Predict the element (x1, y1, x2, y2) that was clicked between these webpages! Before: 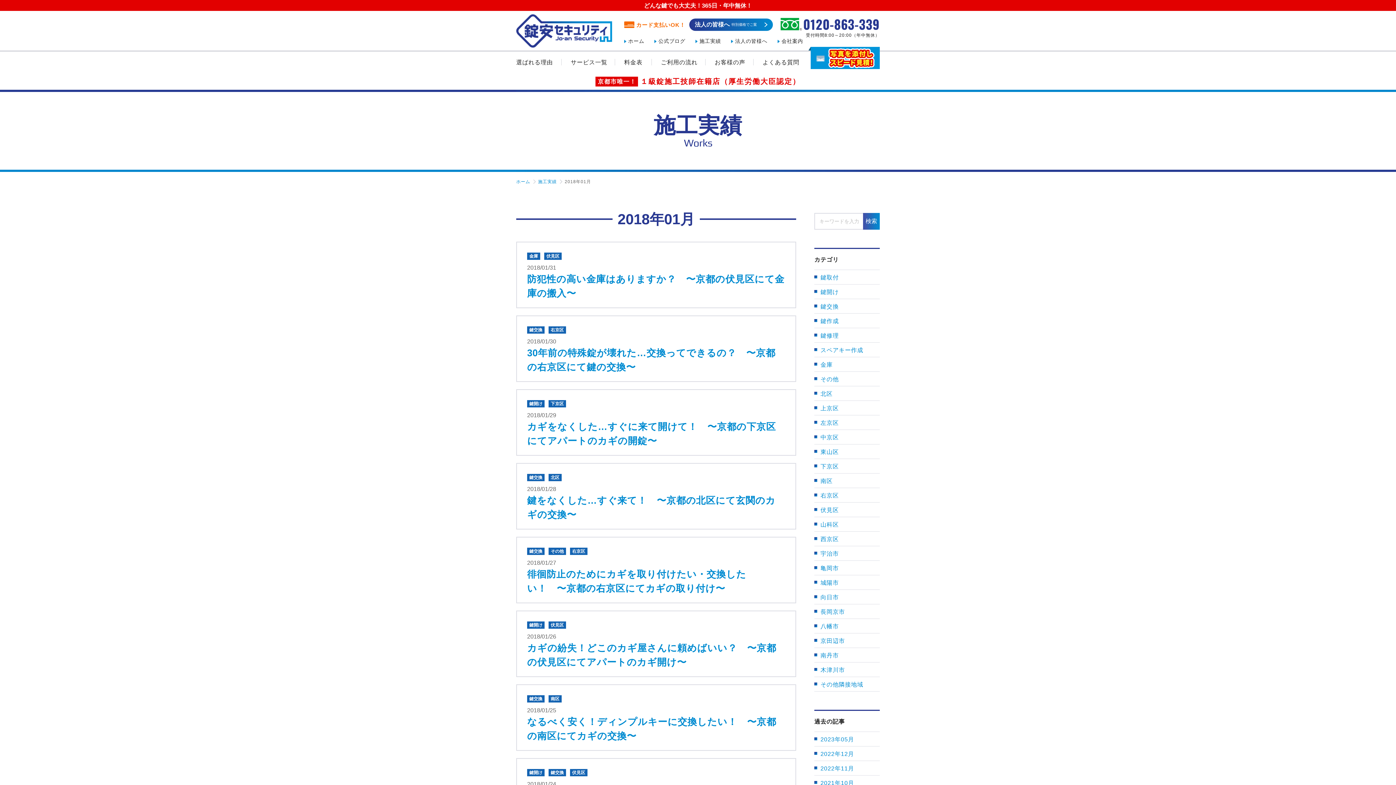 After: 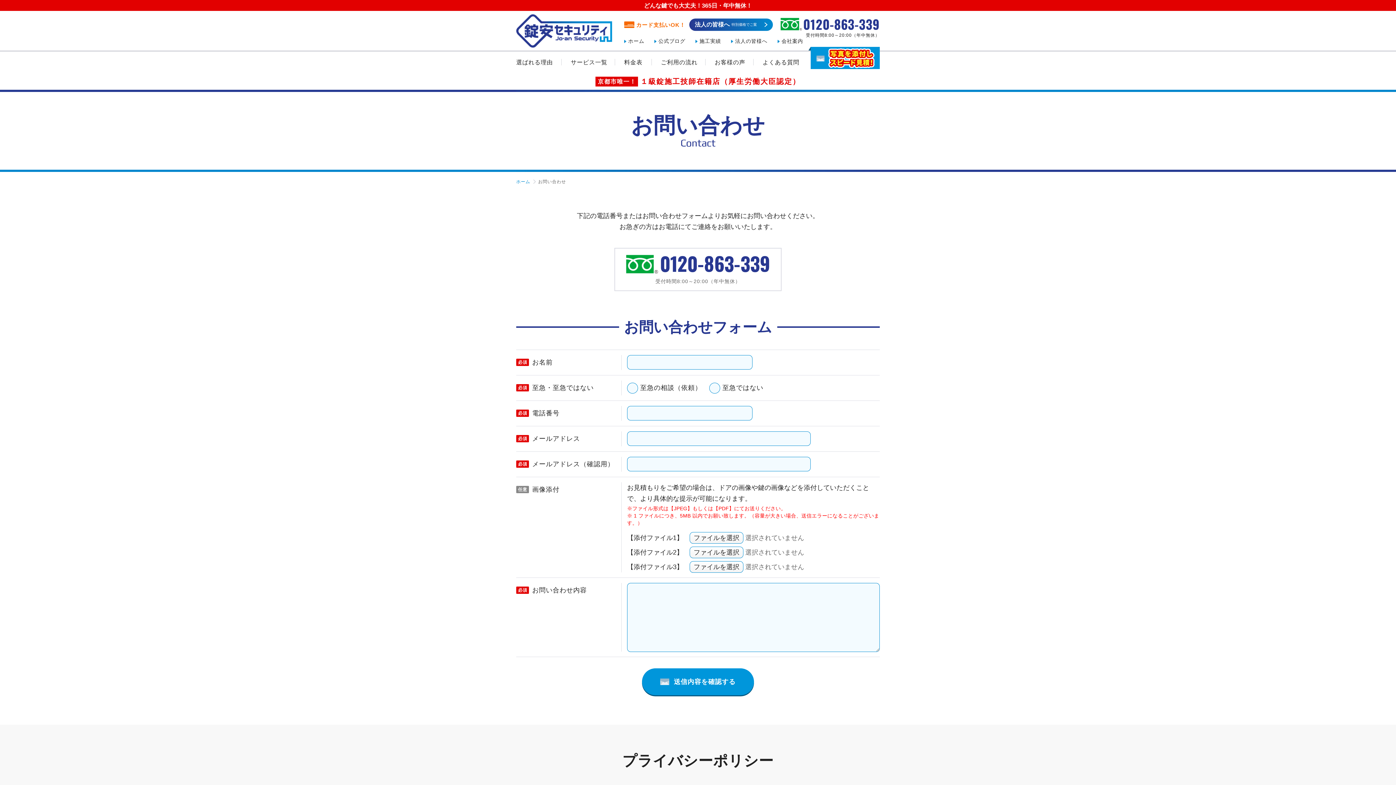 Action: bbox: (810, 46, 880, 68) label: 写真を添付しスピード見積！